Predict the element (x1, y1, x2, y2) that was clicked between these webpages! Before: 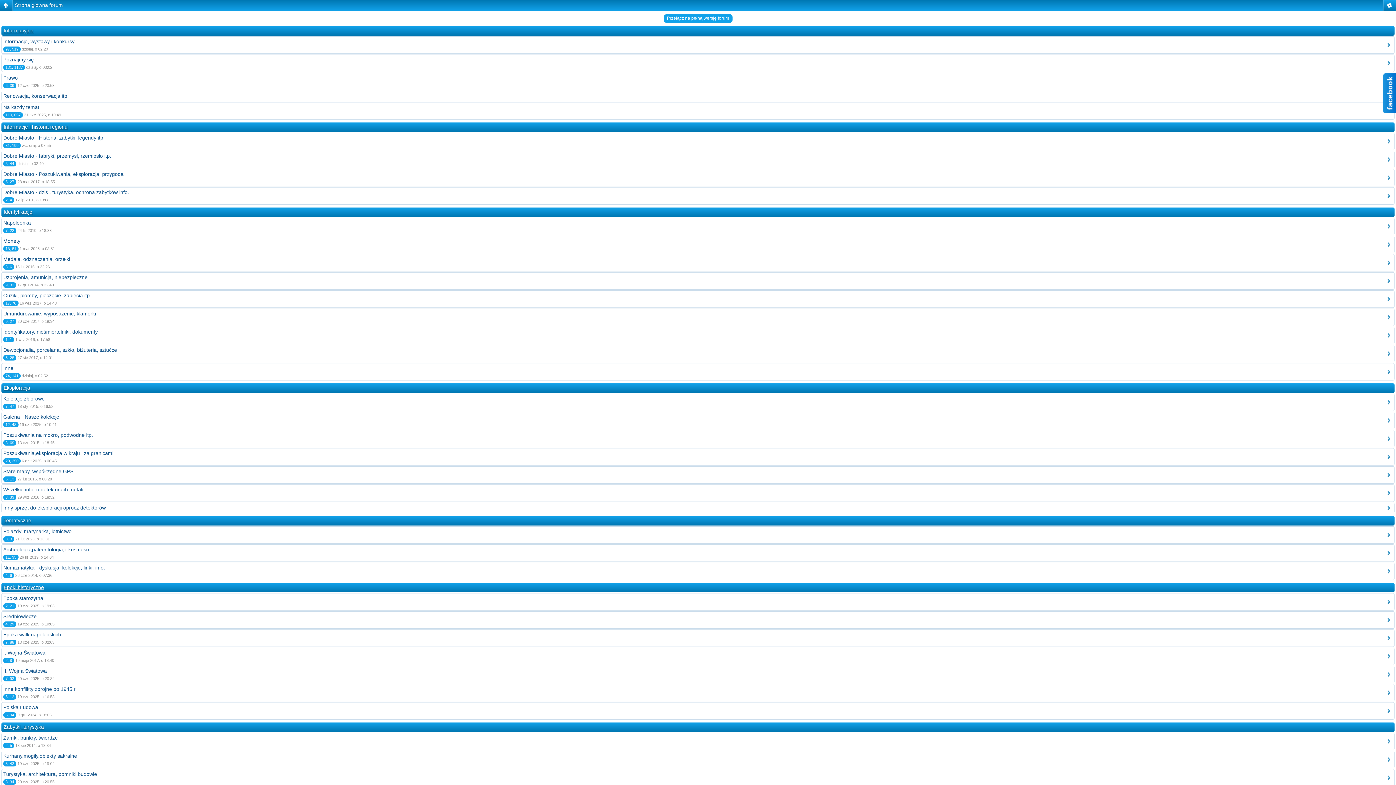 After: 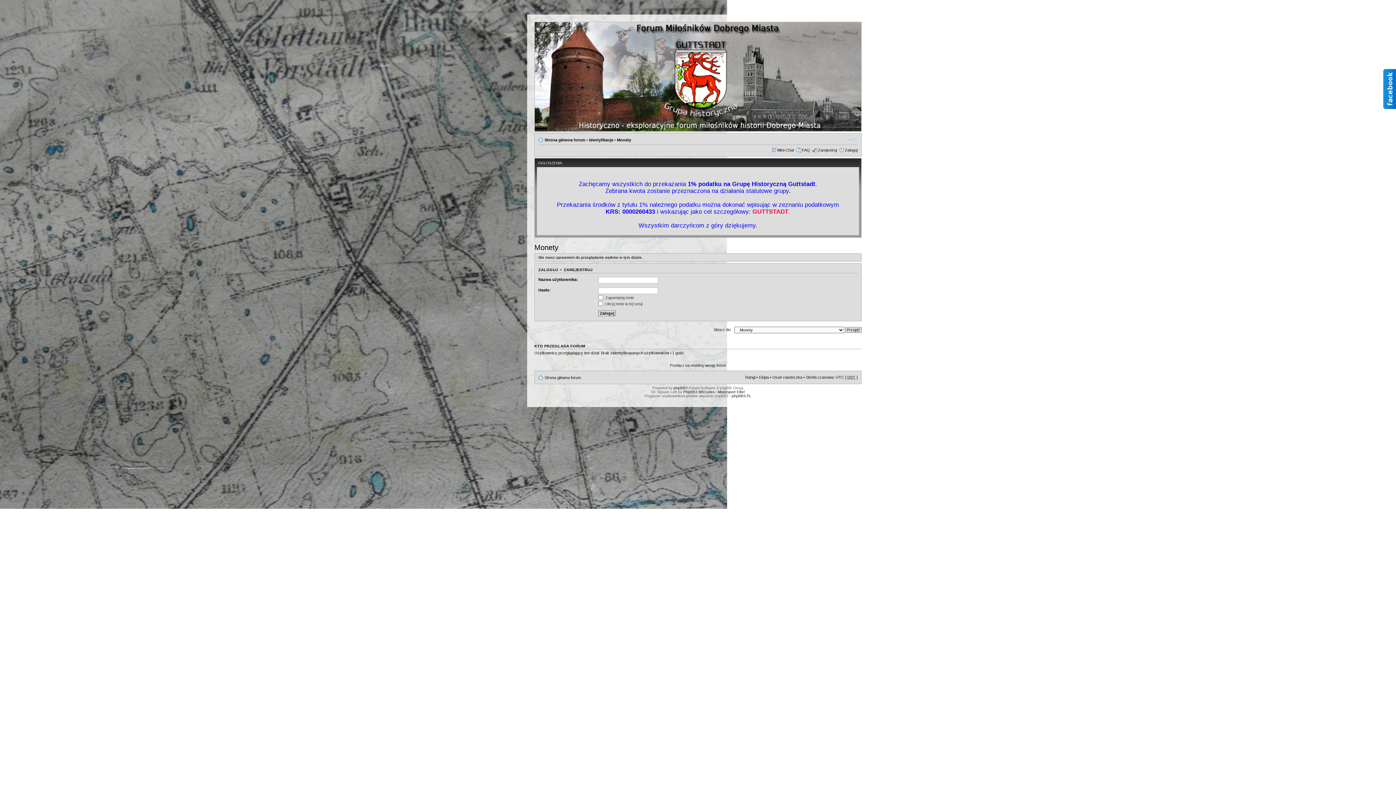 Action: bbox: (3, 238, 20, 244) label: Monety